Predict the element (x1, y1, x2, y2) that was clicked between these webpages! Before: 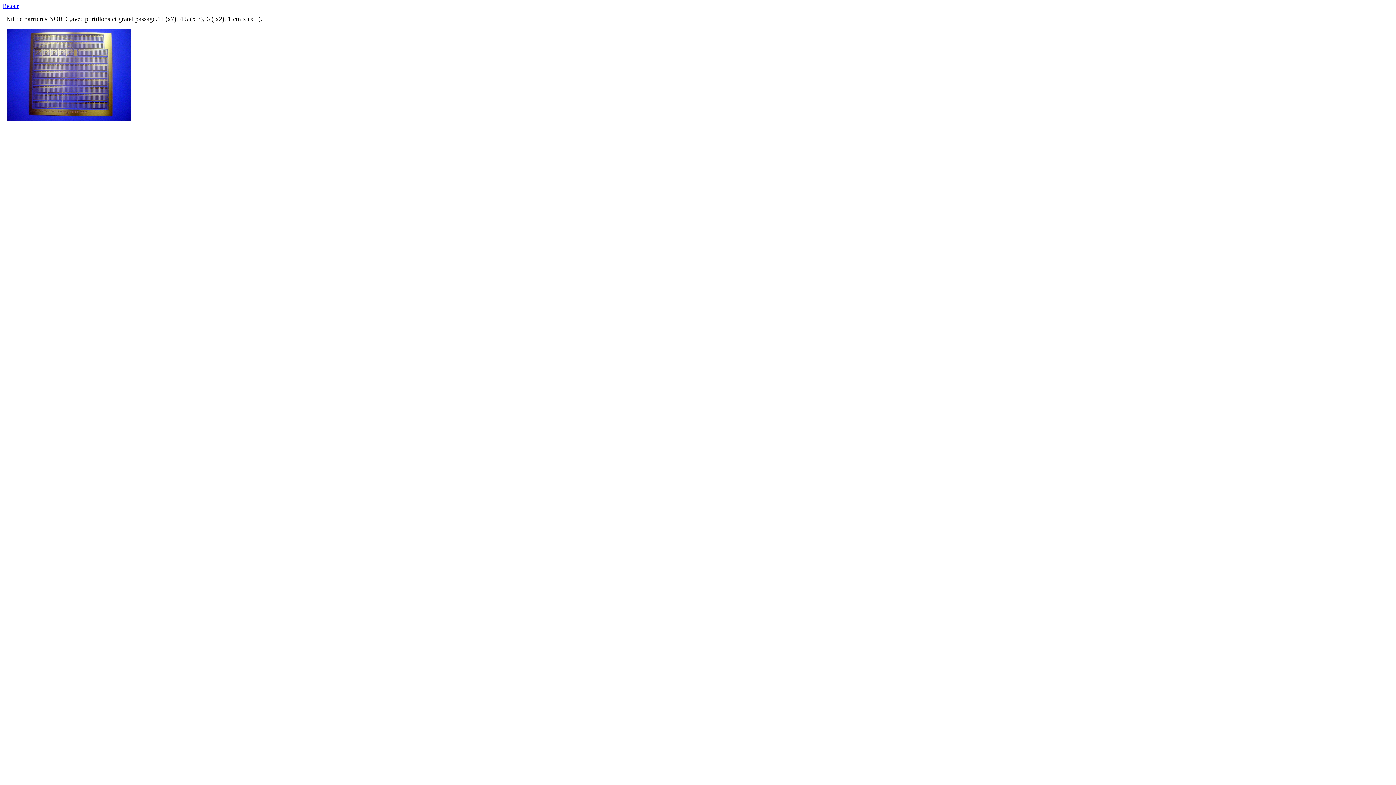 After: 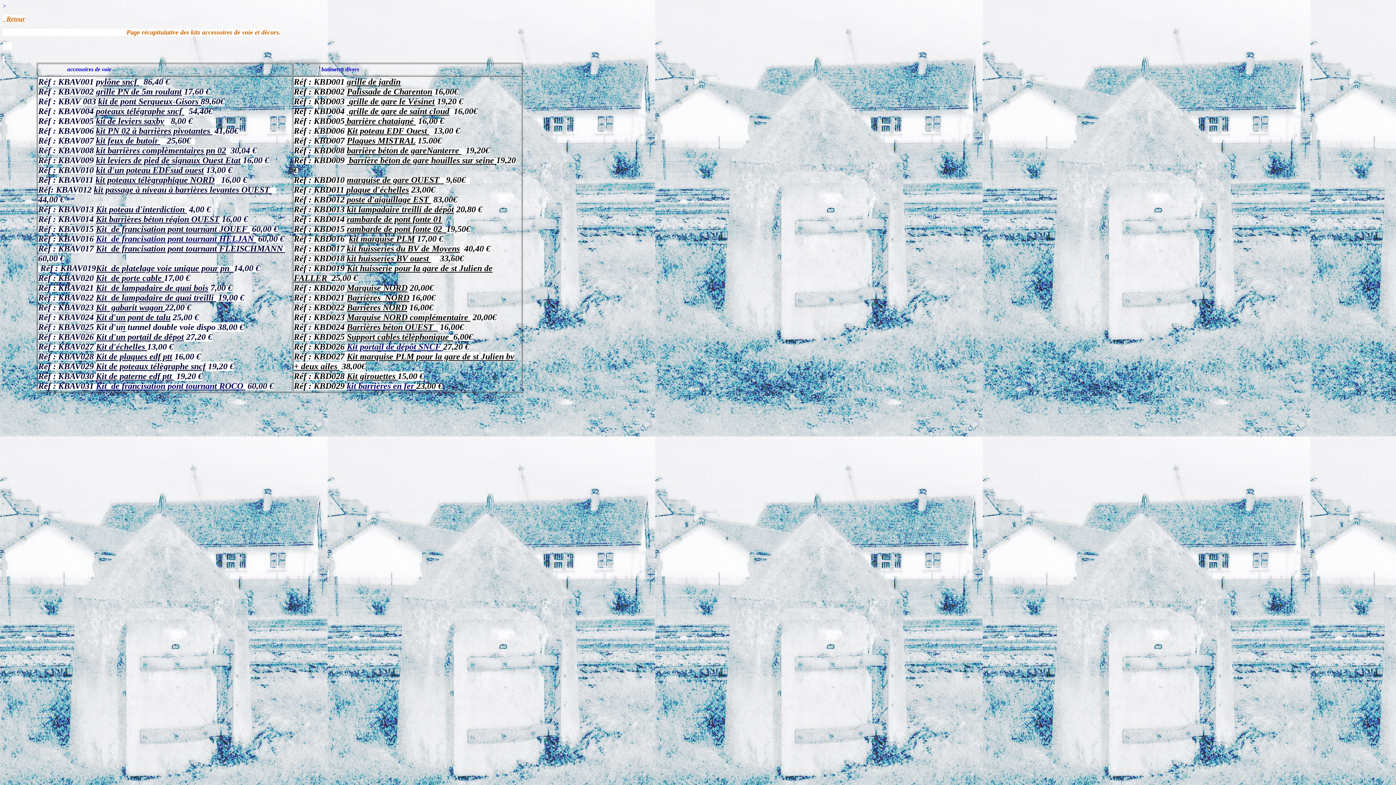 Action: label: Retour bbox: (2, 2, 18, 9)